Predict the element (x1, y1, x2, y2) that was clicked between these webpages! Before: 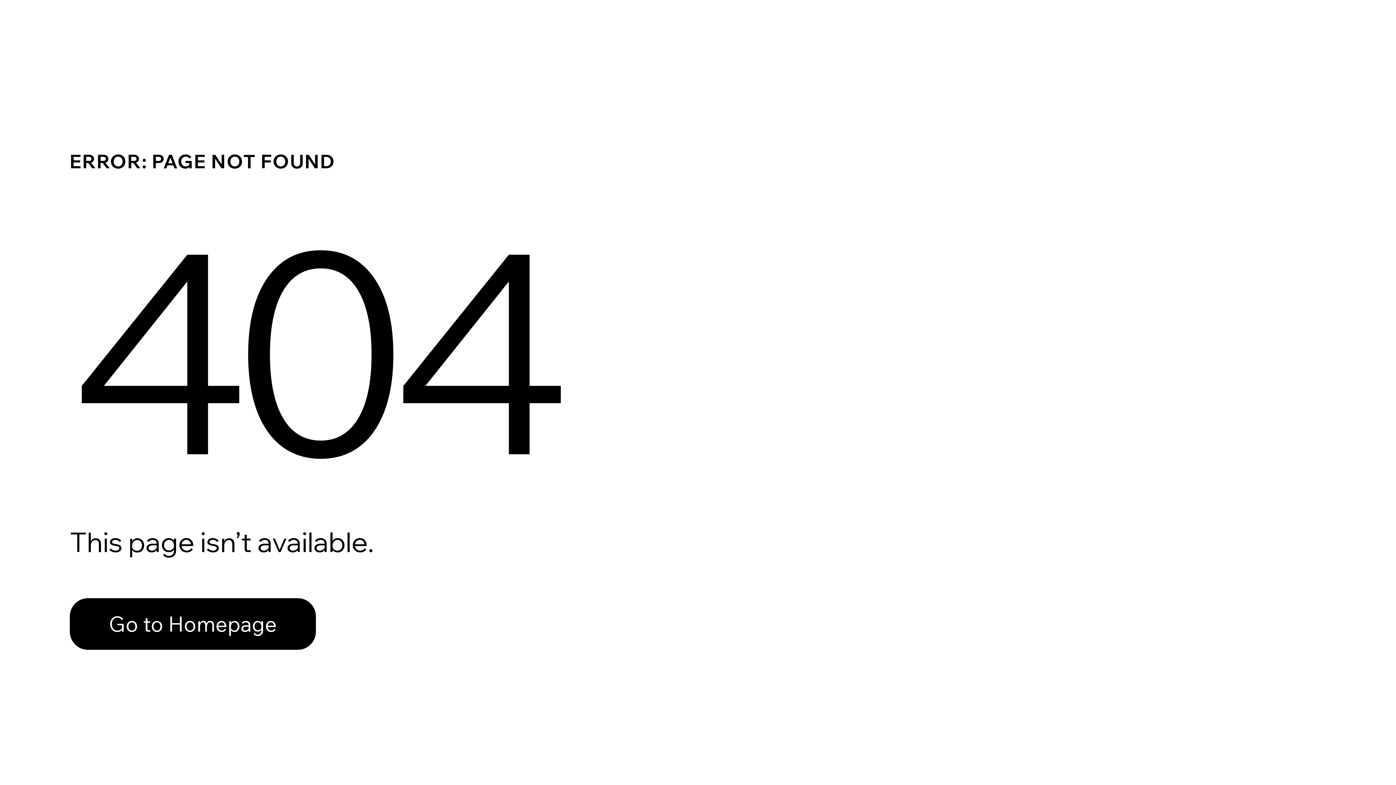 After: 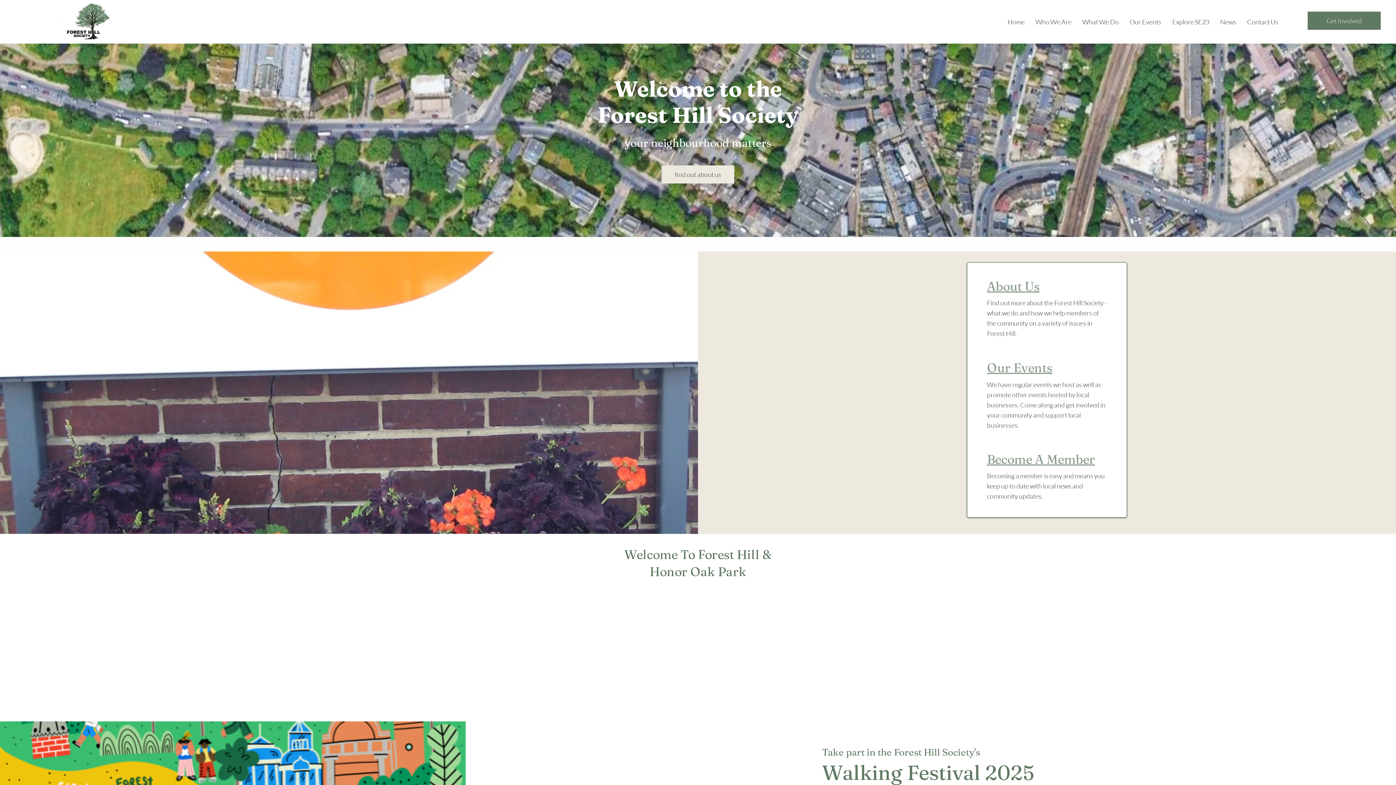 Action: label: Go to Homepage bbox: (69, 598, 316, 650)